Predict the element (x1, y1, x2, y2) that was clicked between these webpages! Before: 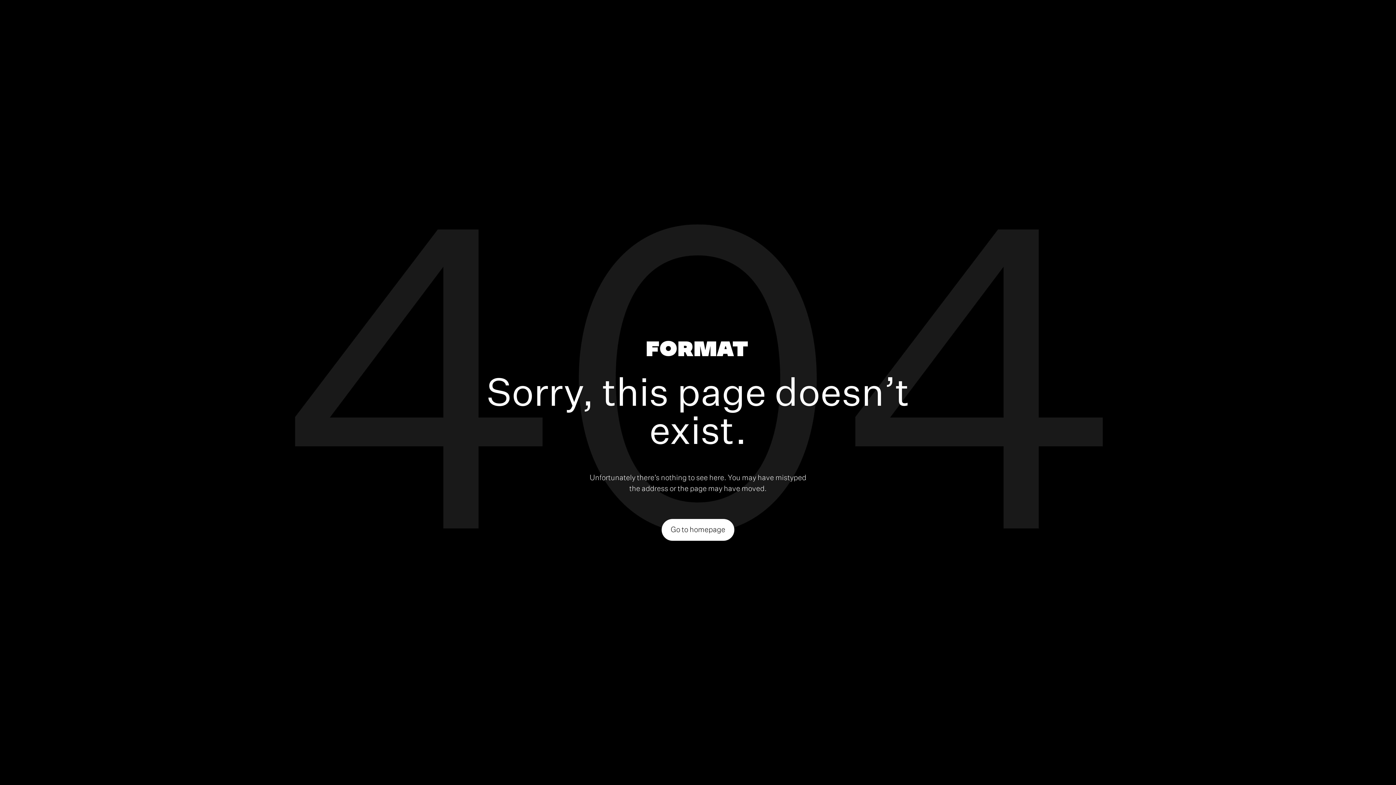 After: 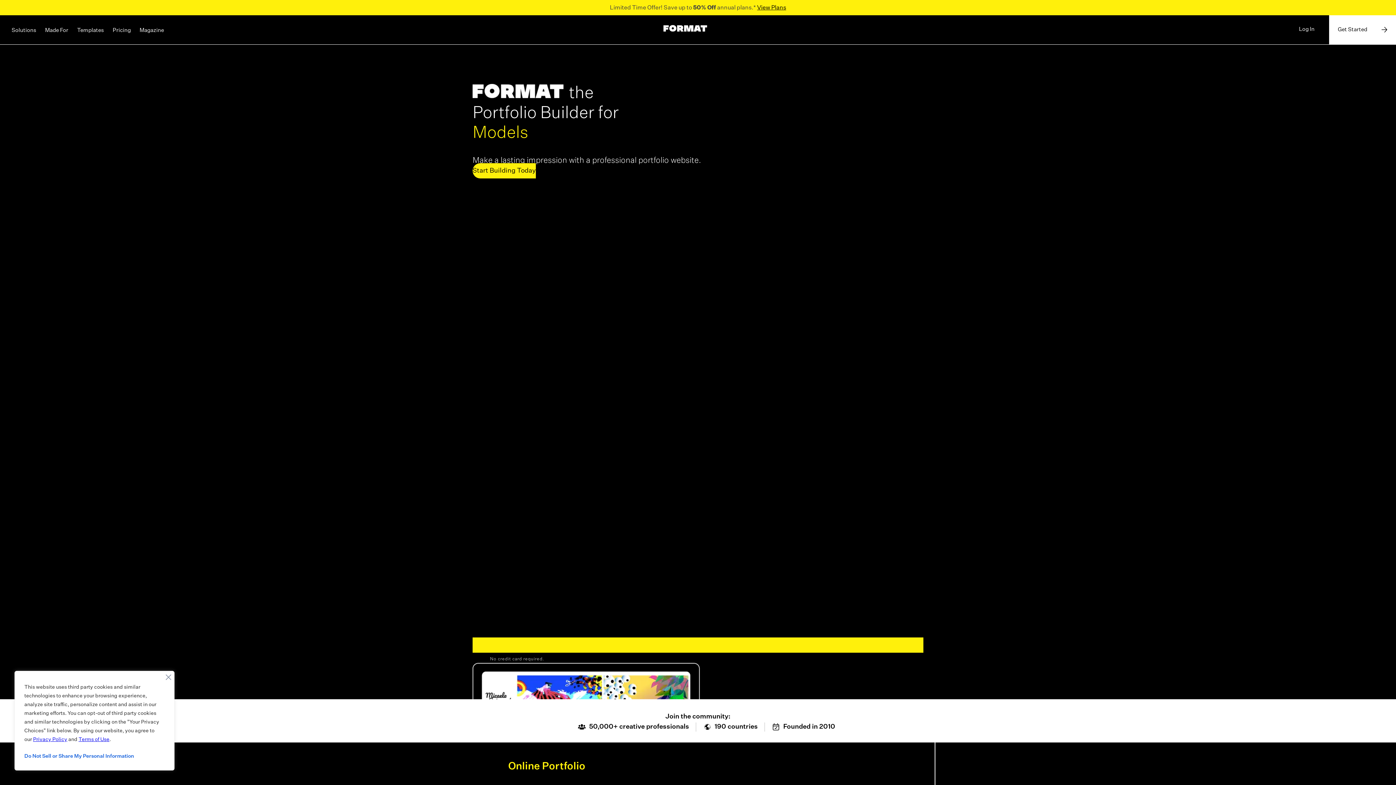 Action: bbox: (646, 340, 747, 359)